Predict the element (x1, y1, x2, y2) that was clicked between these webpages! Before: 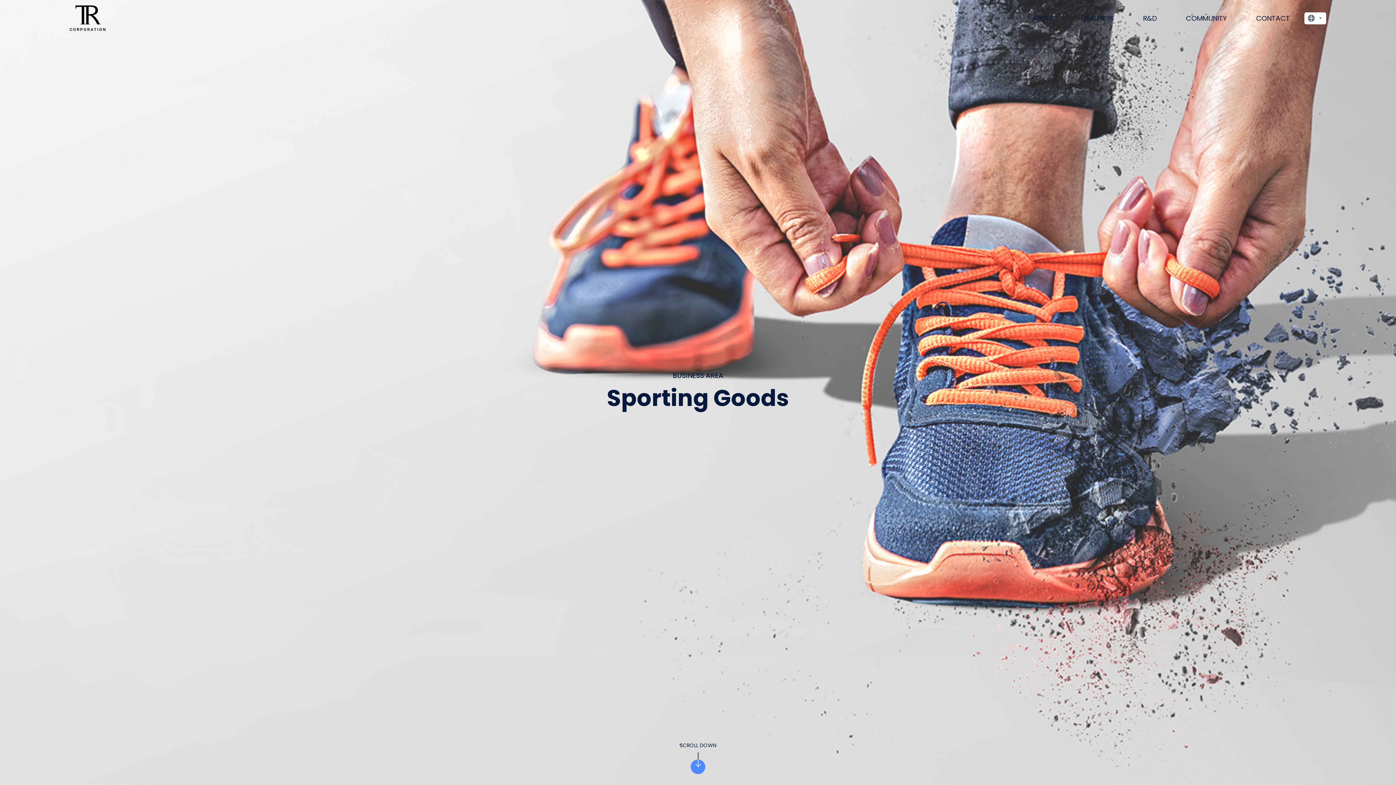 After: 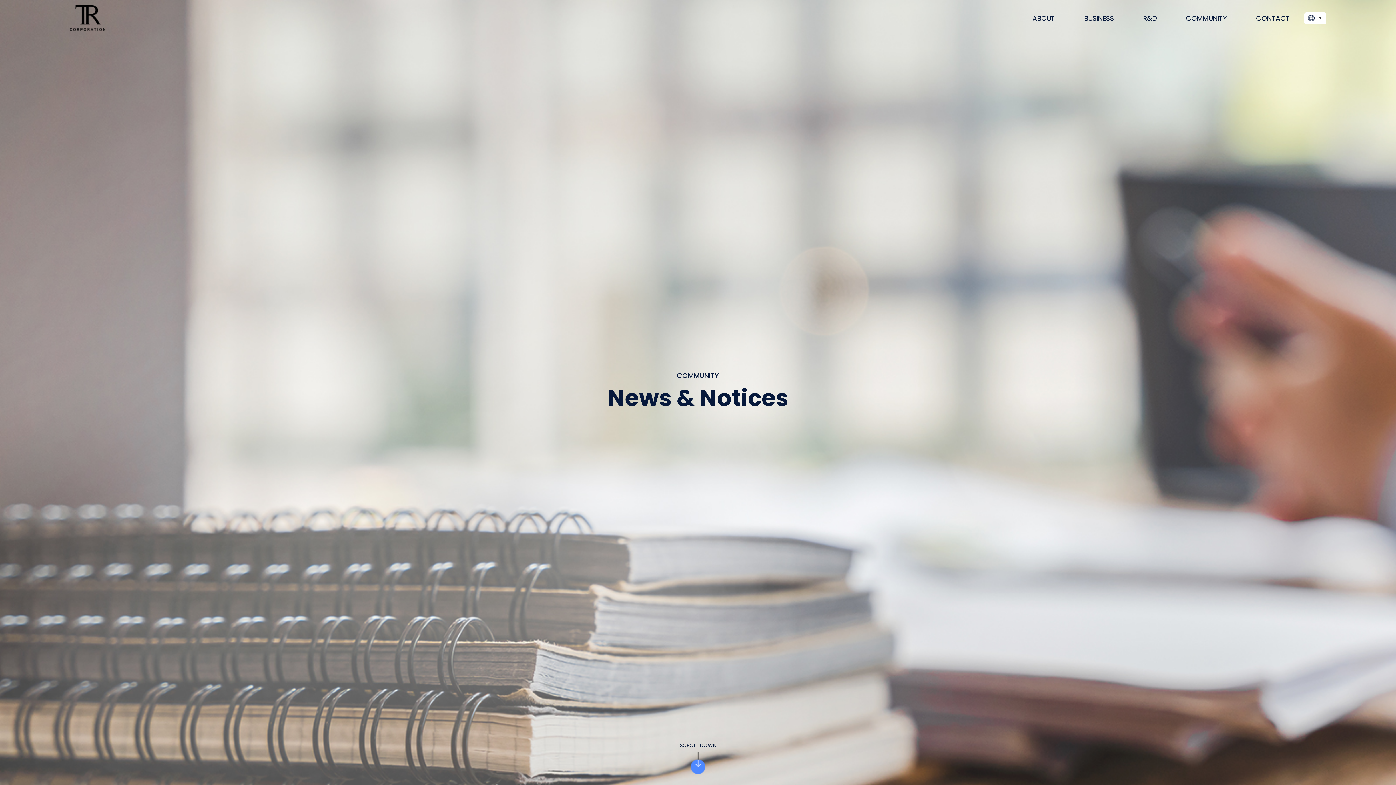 Action: bbox: (1186, 12, 1227, 23) label: COMMUNITY